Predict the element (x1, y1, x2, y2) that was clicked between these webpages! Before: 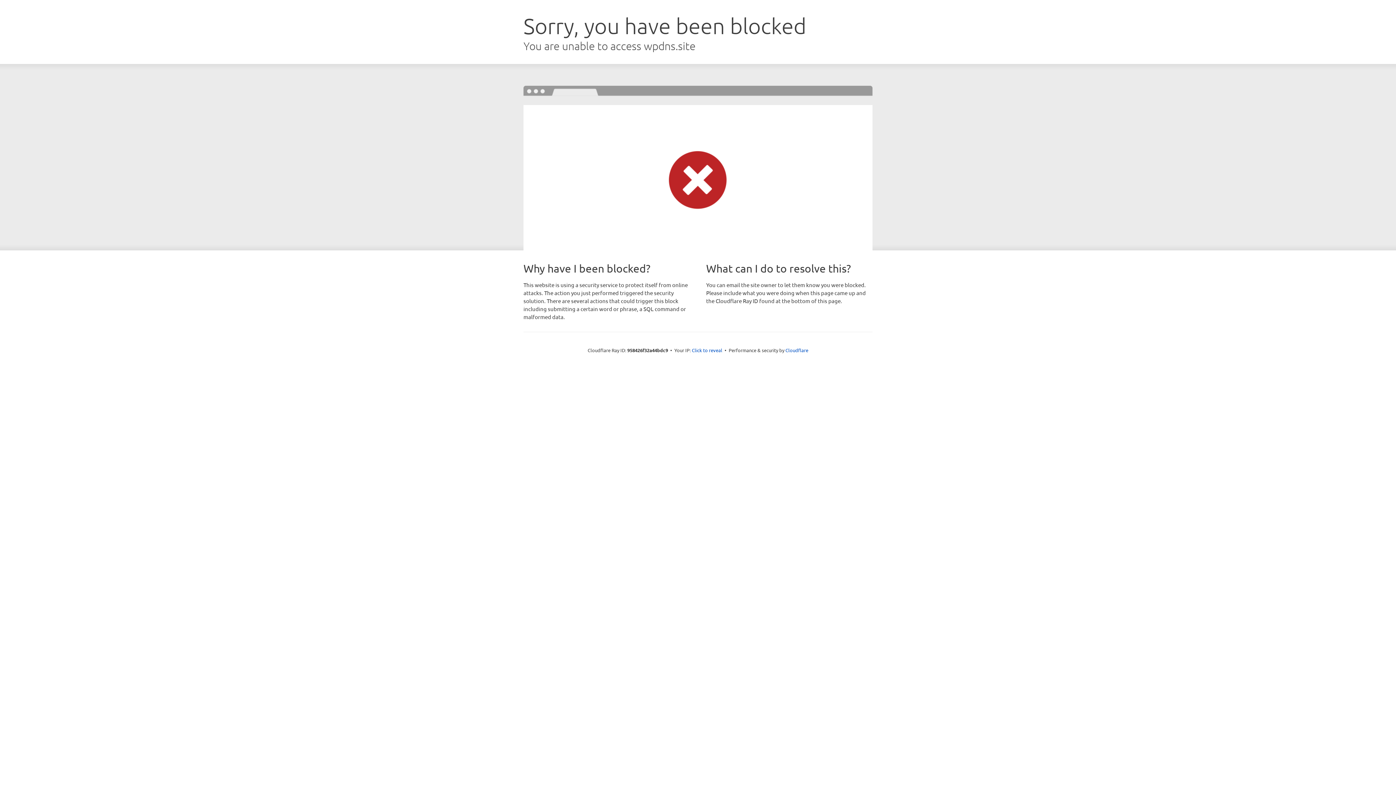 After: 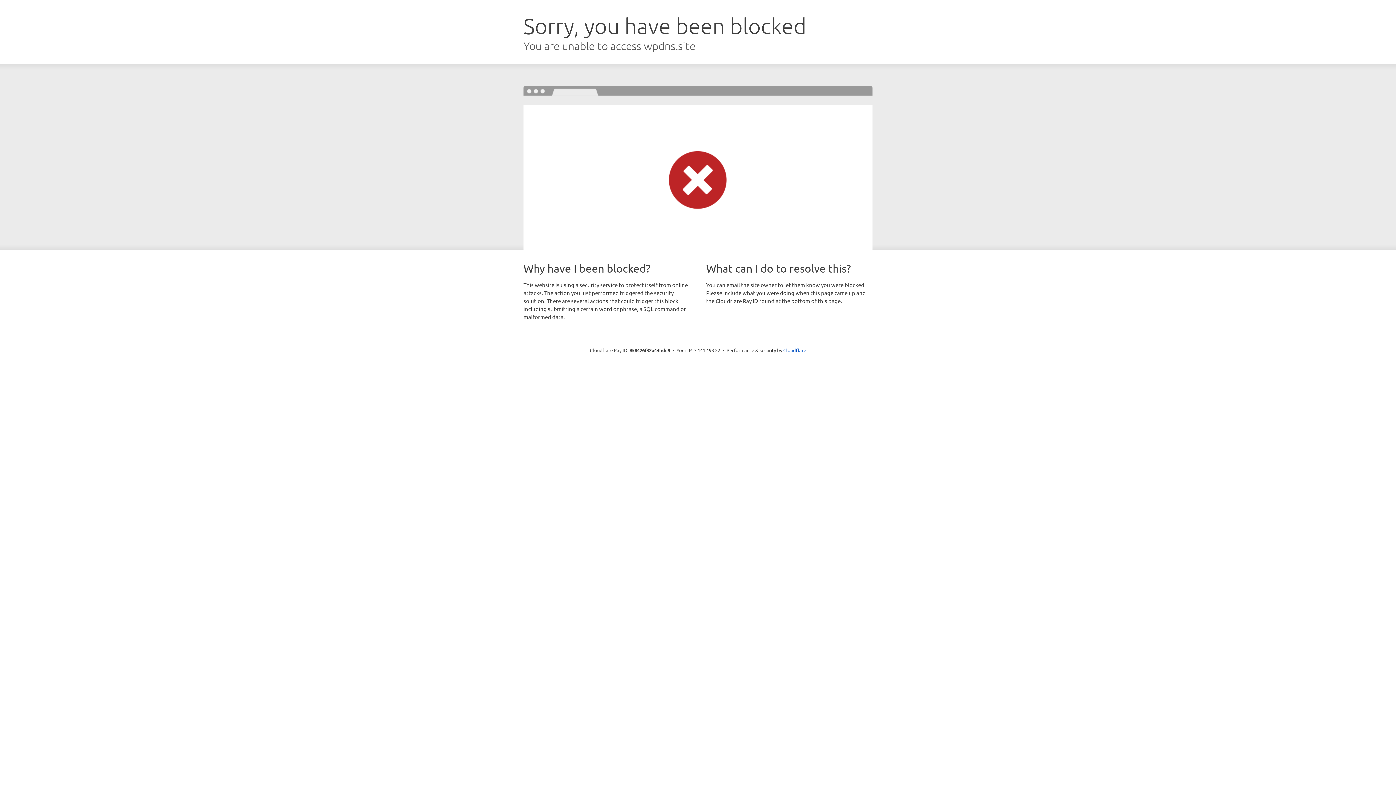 Action: label: Click to reveal bbox: (692, 346, 722, 353)